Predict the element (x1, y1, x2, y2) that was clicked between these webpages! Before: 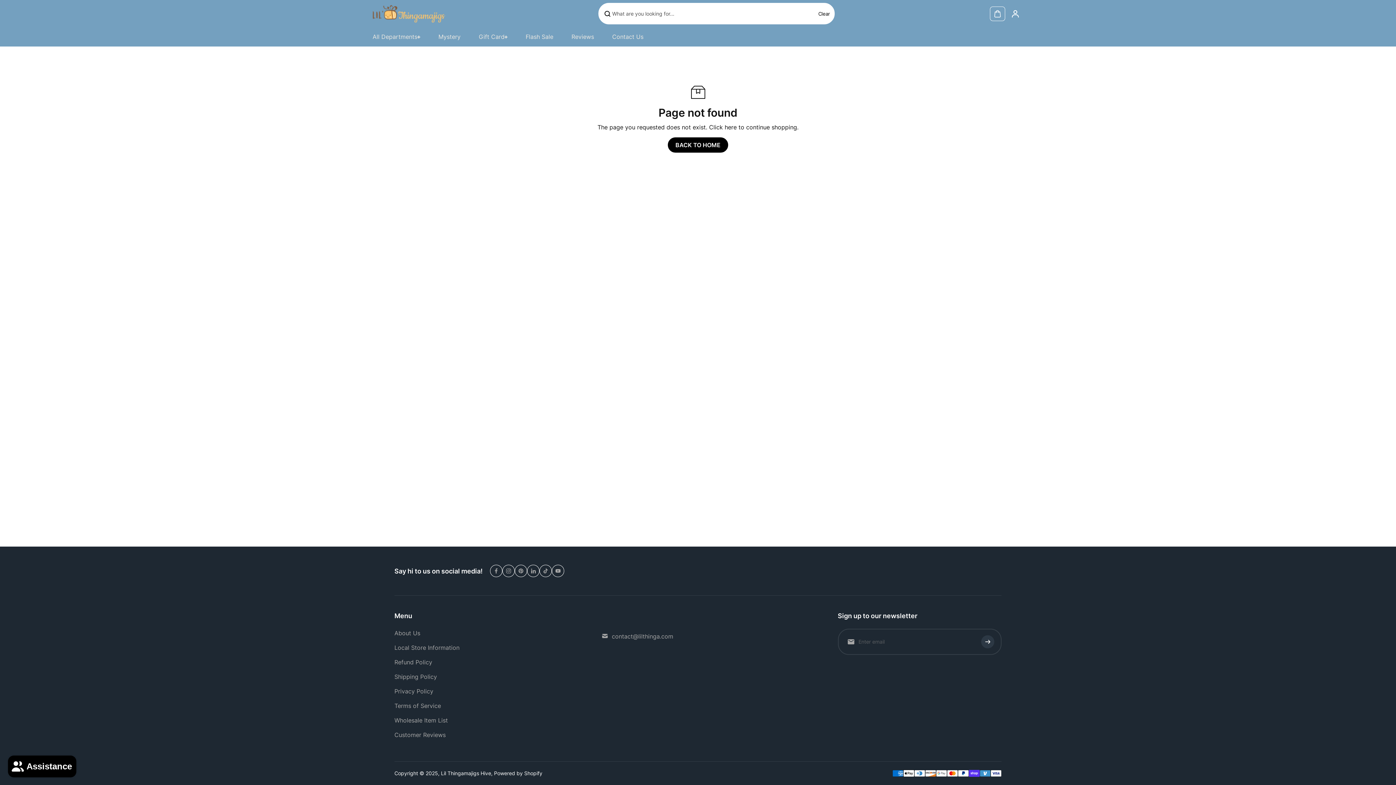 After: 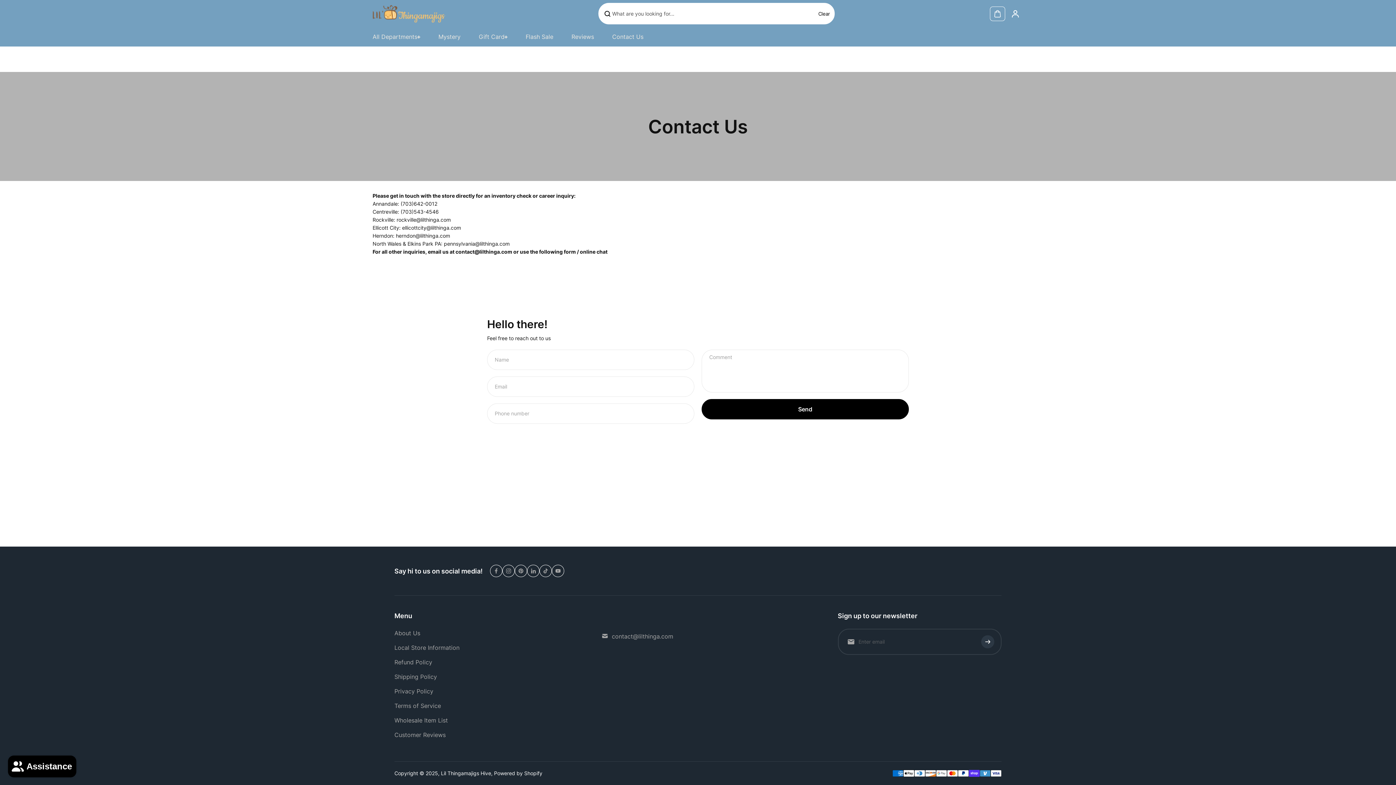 Action: bbox: (606, 27, 649, 46) label: Contact Us